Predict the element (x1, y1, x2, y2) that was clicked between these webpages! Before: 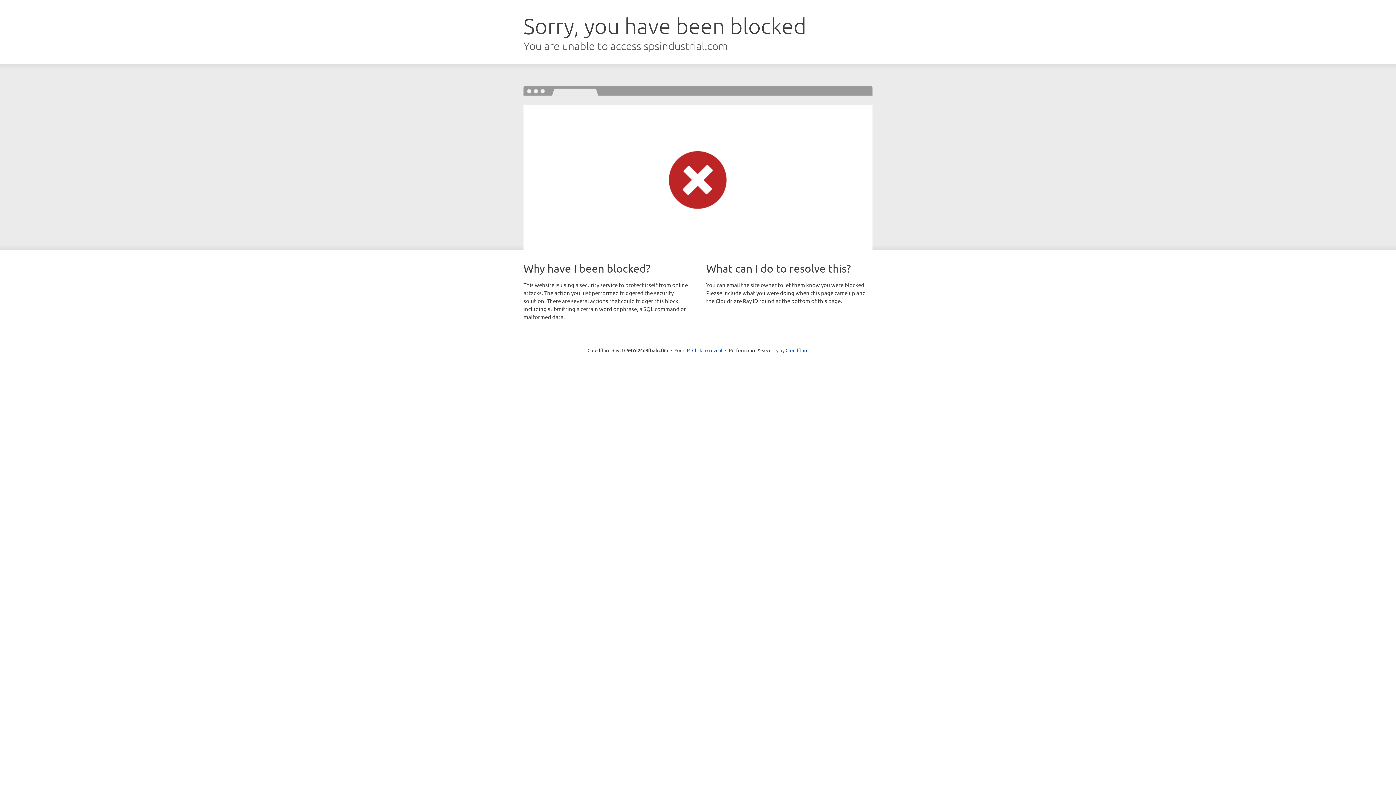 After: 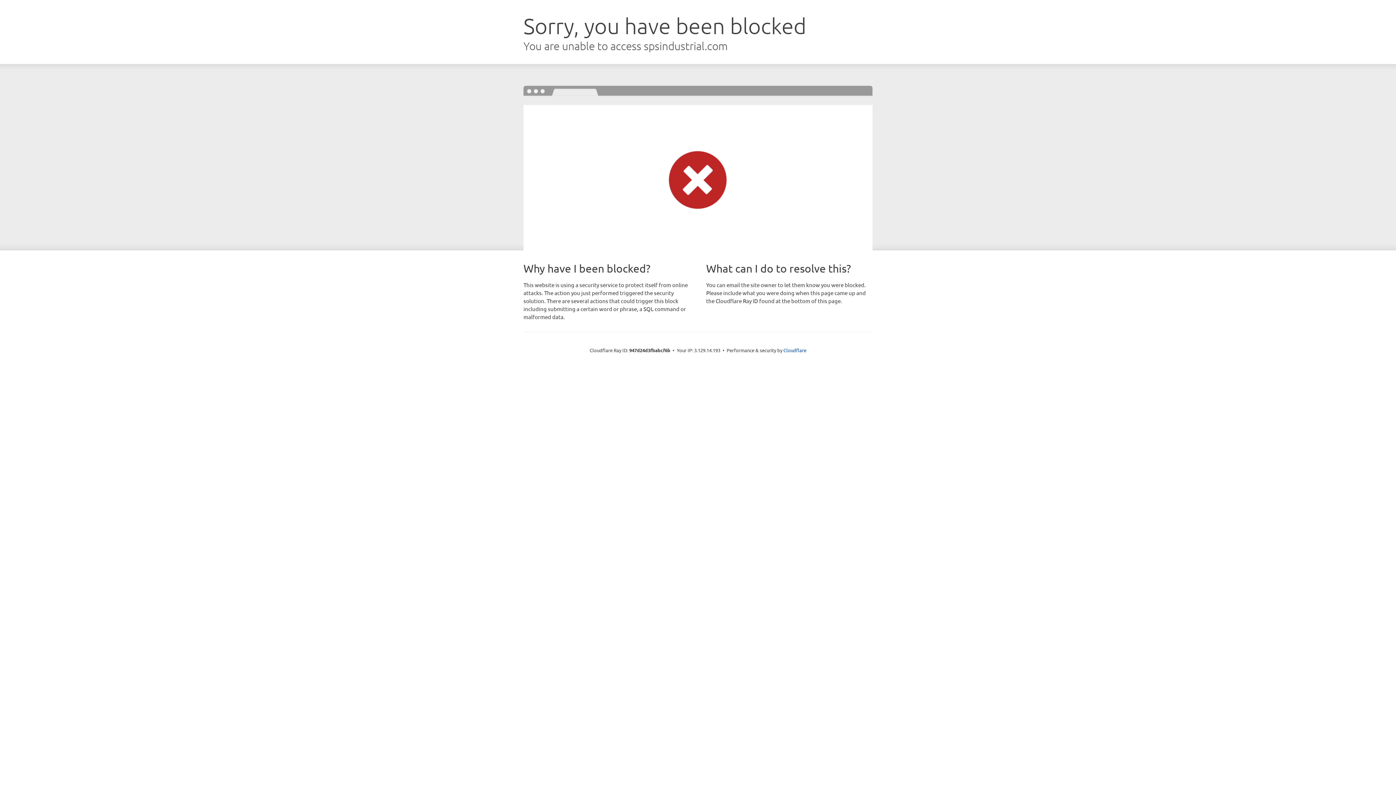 Action: bbox: (692, 346, 722, 353) label: Click to reveal